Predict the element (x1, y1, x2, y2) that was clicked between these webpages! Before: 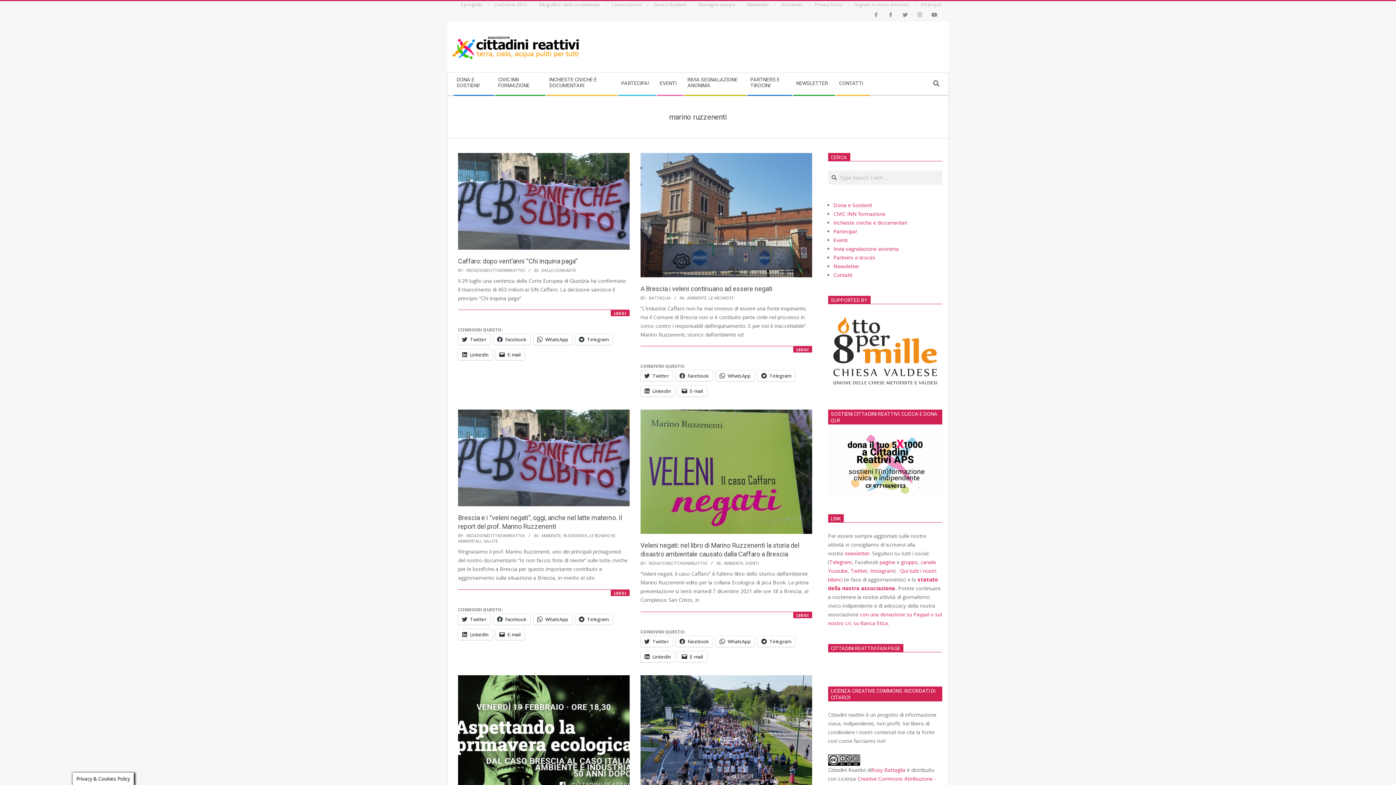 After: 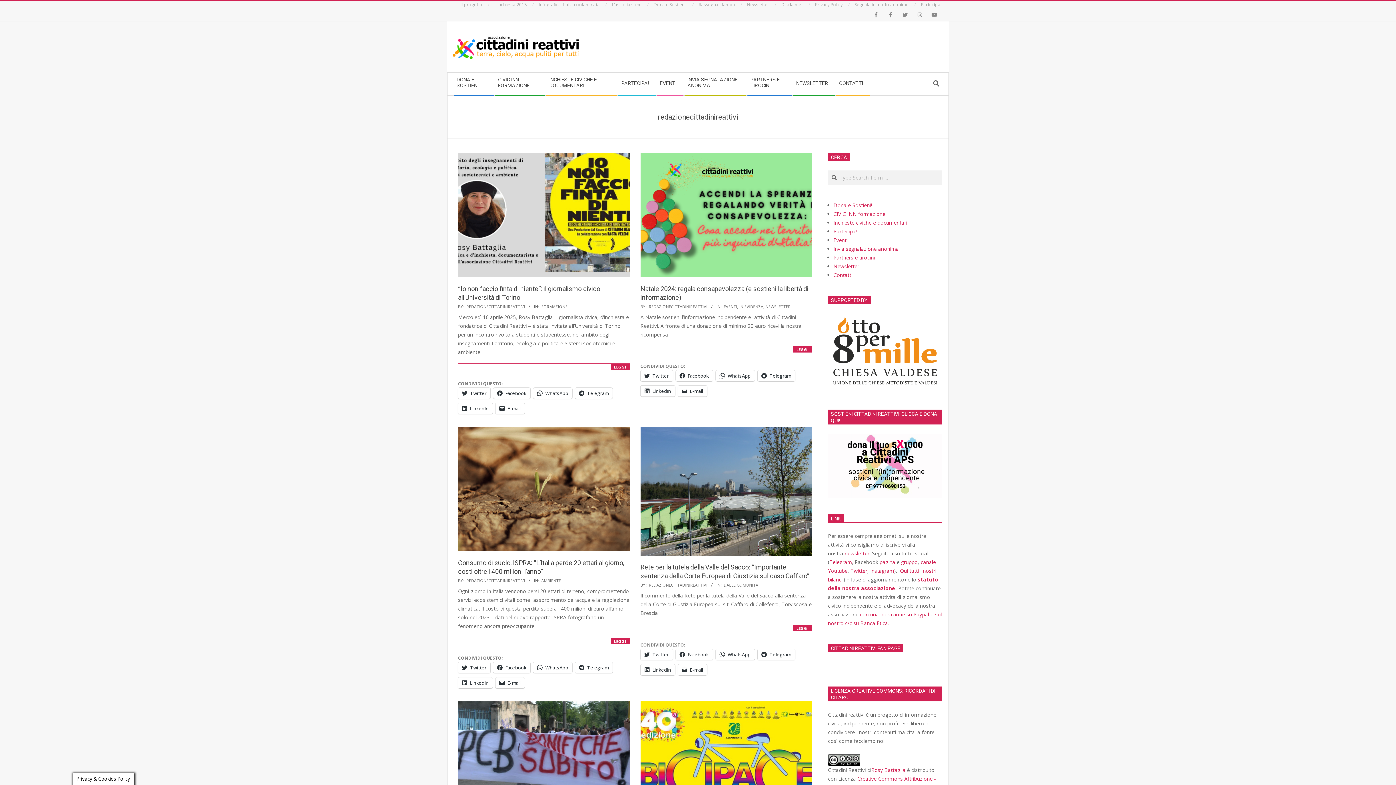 Action: label: REDAZIONECITTADINIREATTIVI bbox: (466, 533, 525, 538)